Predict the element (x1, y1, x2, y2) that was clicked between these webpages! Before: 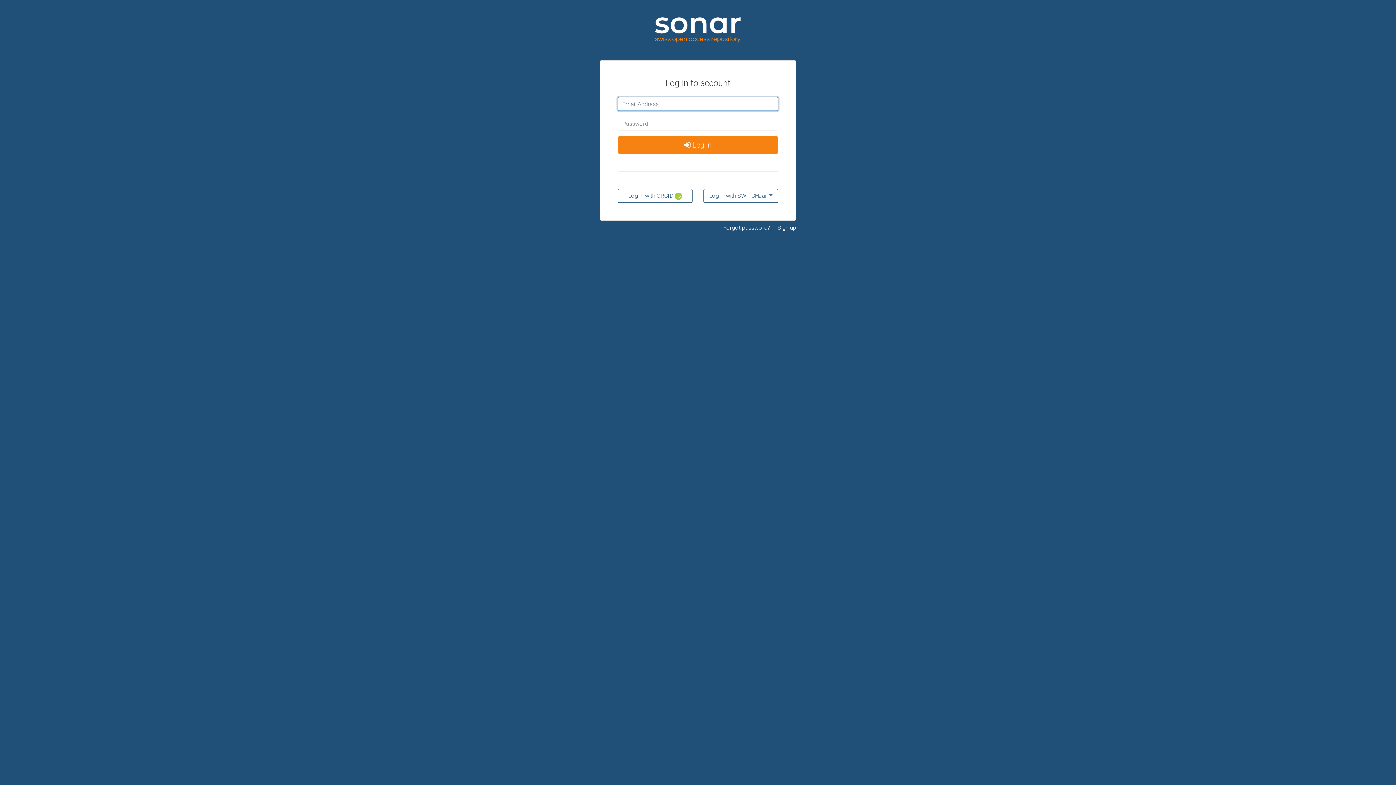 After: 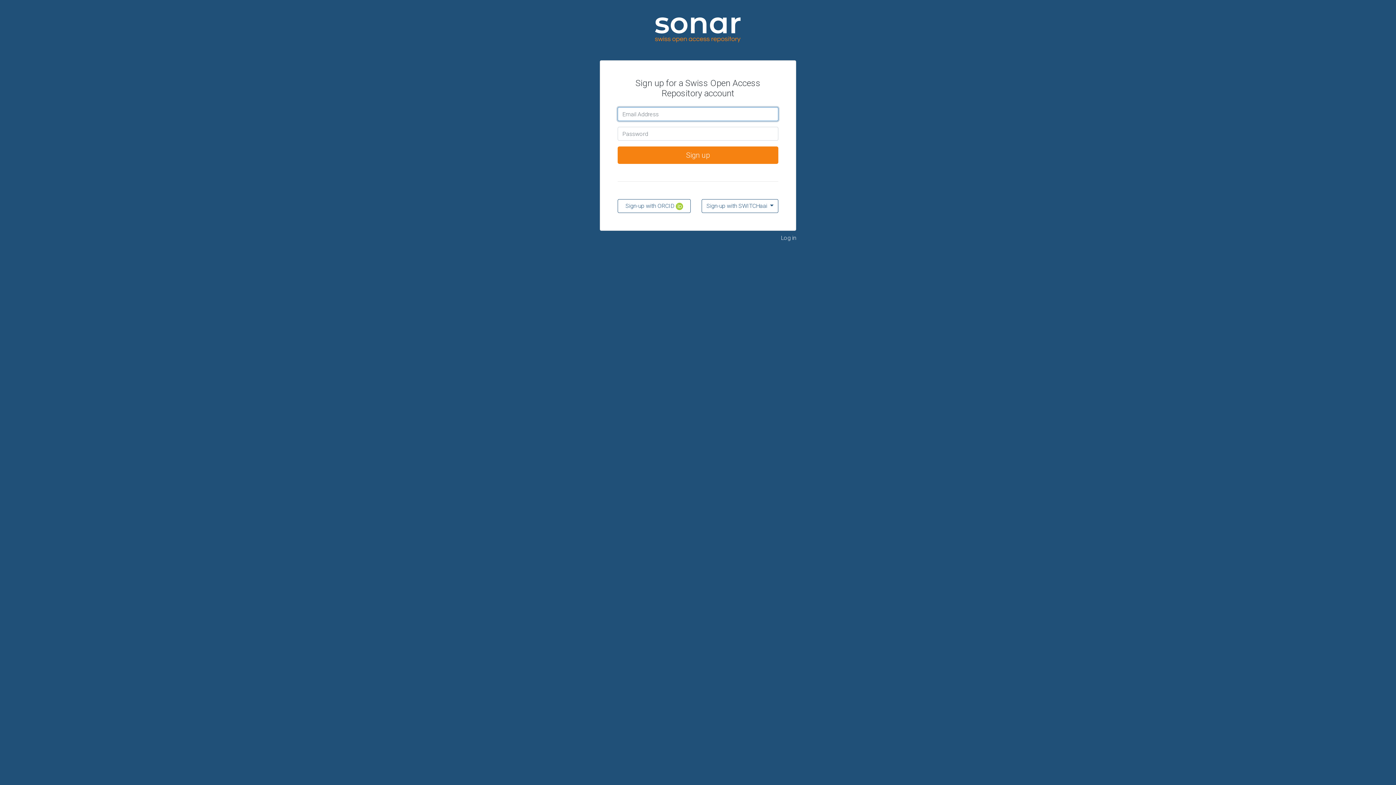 Action: bbox: (777, 224, 796, 231) label: Sign up